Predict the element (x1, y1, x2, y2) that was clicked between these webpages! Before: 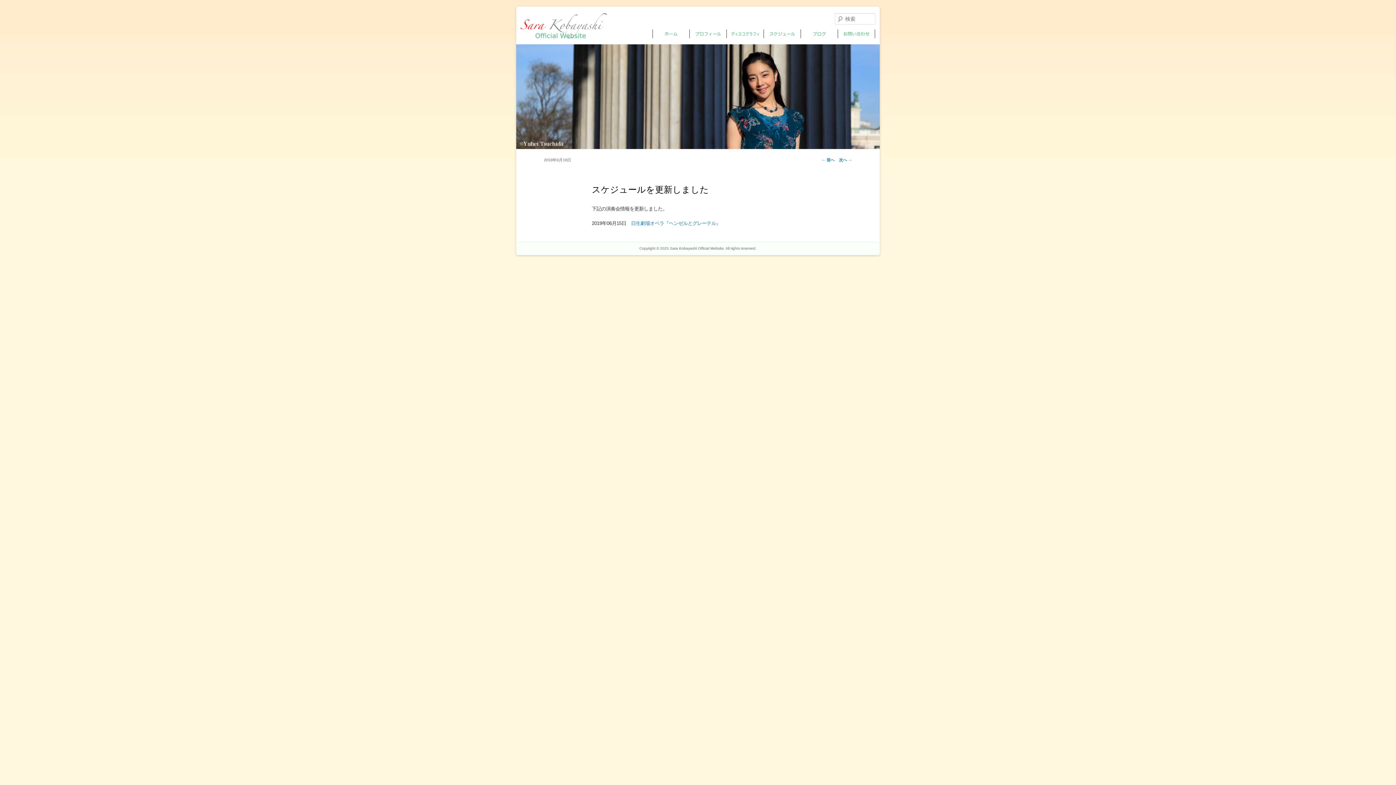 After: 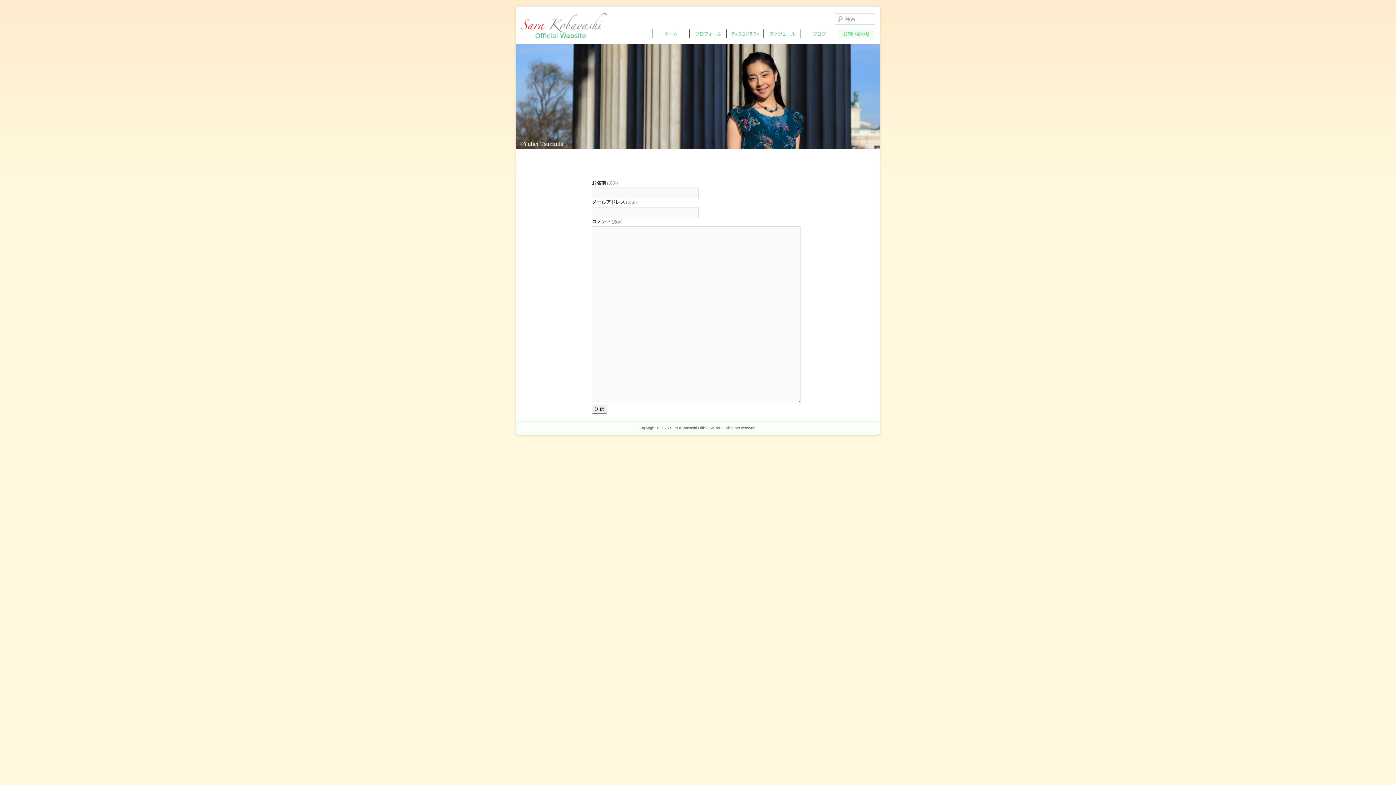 Action: bbox: (838, 29, 875, 38)